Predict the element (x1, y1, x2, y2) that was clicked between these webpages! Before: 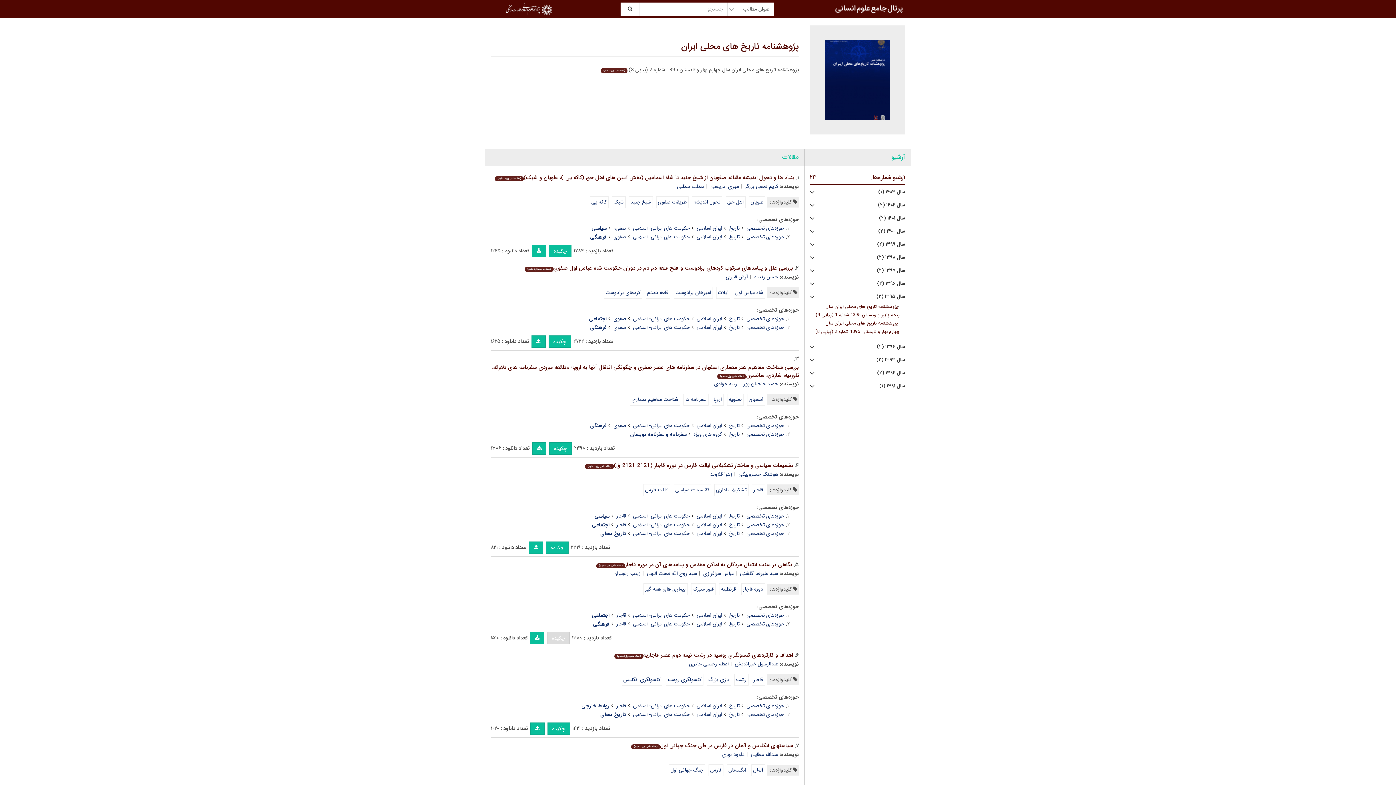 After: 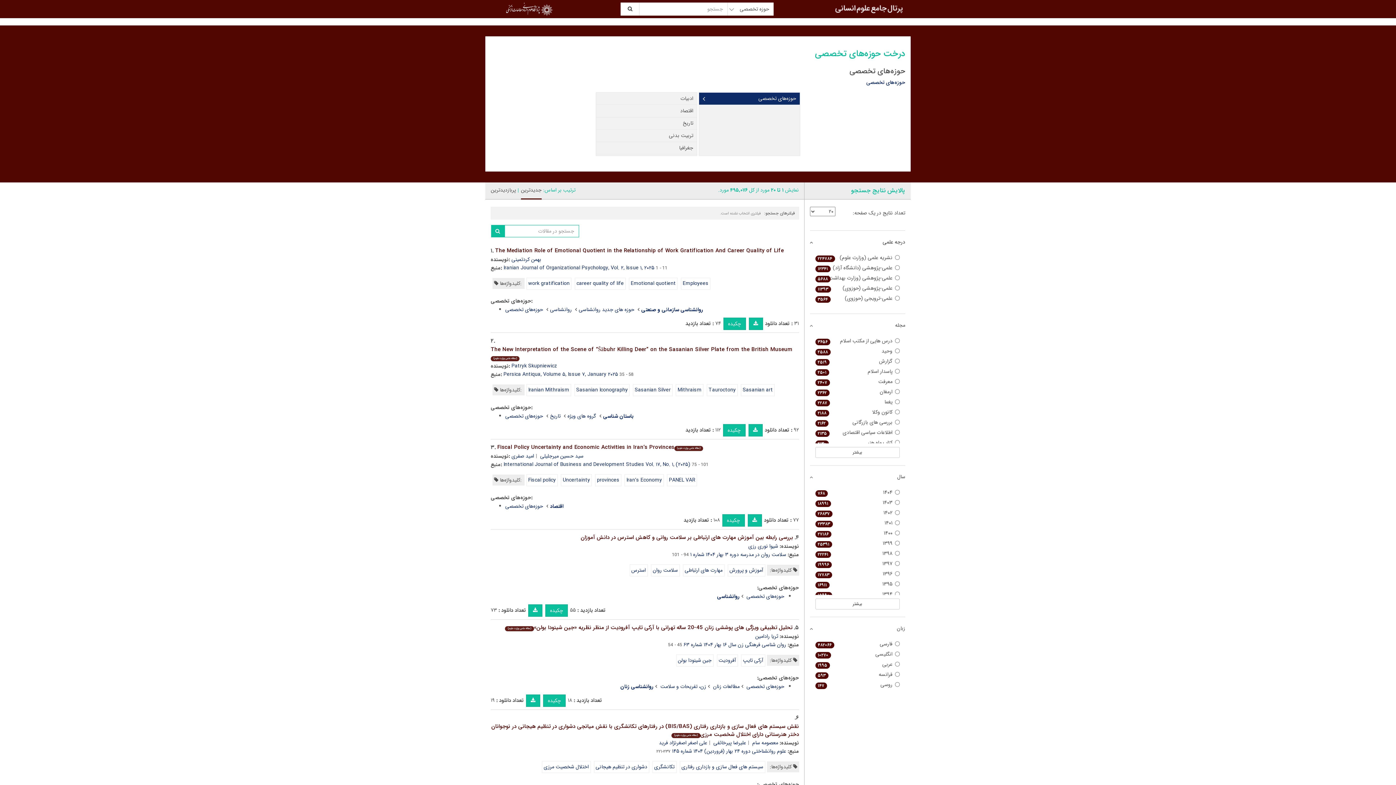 Action: label: حوزه‌های تخصصی bbox: (746, 314, 784, 323)